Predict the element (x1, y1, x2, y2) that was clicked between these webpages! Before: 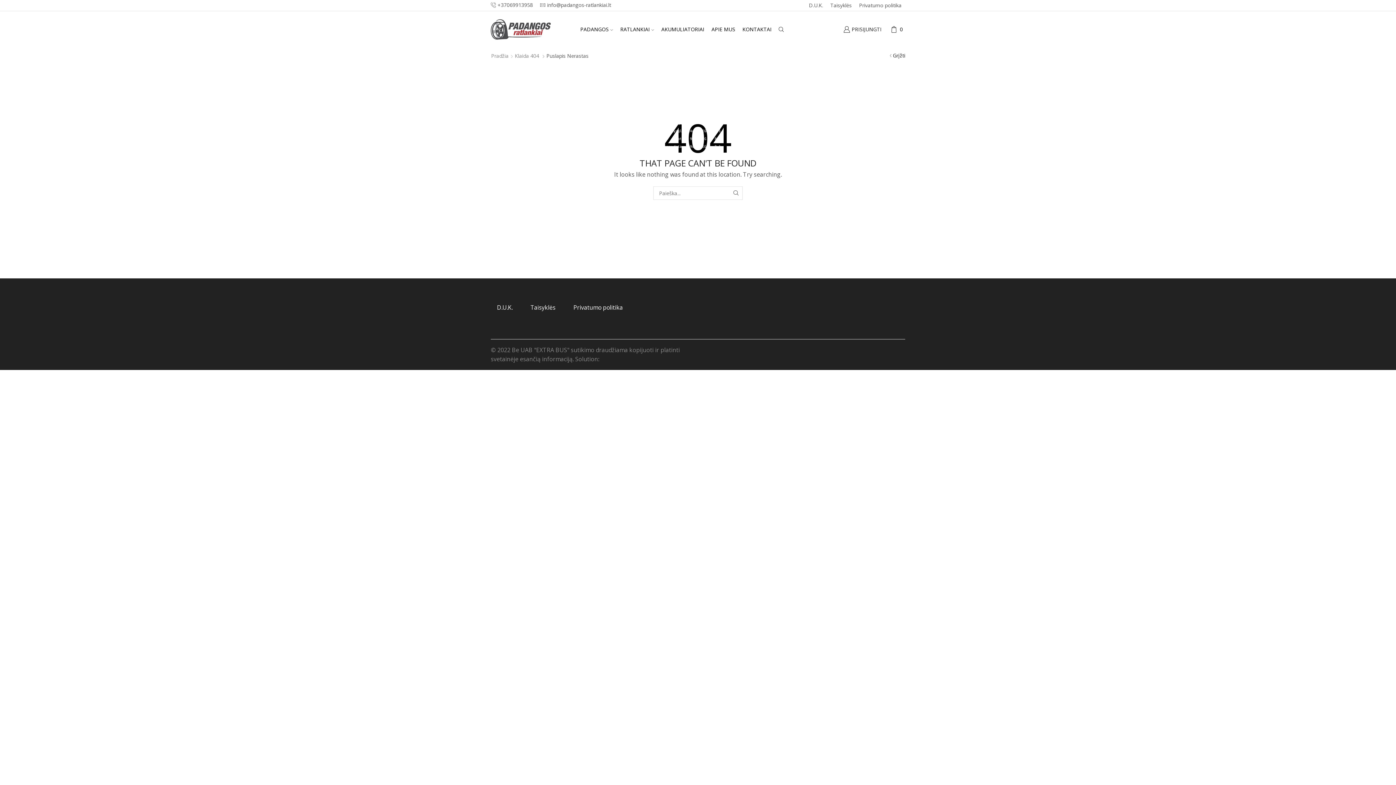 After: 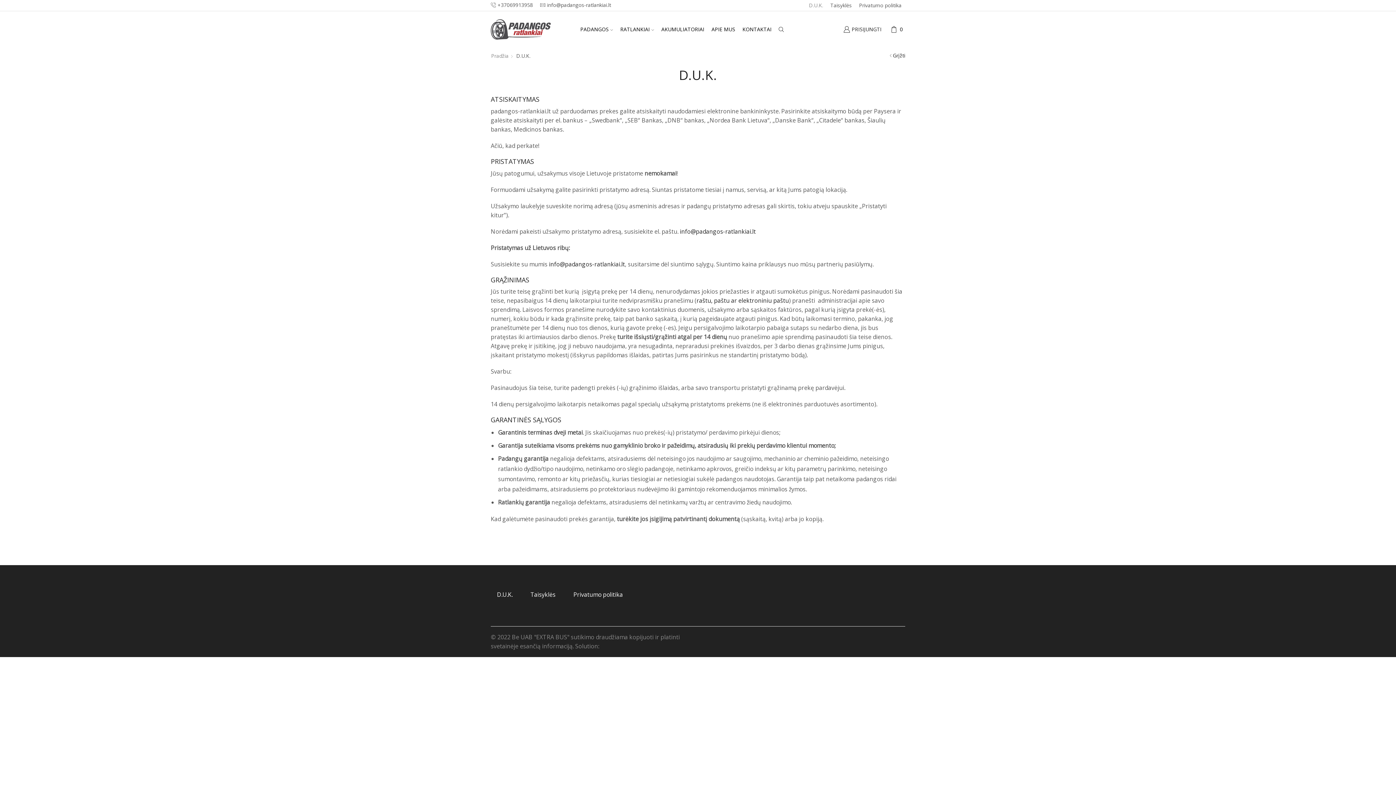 Action: bbox: (490, 298, 518, 316) label: D.U.K.